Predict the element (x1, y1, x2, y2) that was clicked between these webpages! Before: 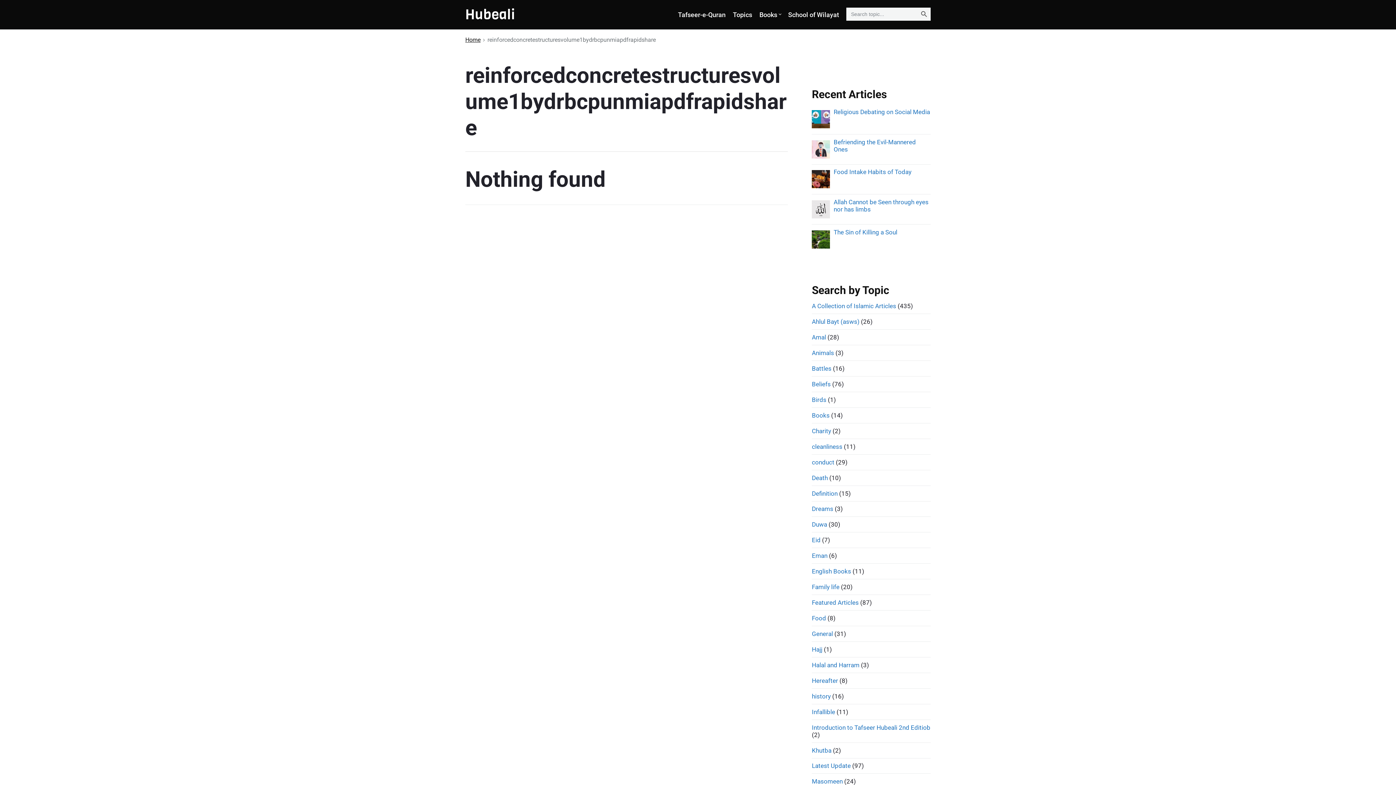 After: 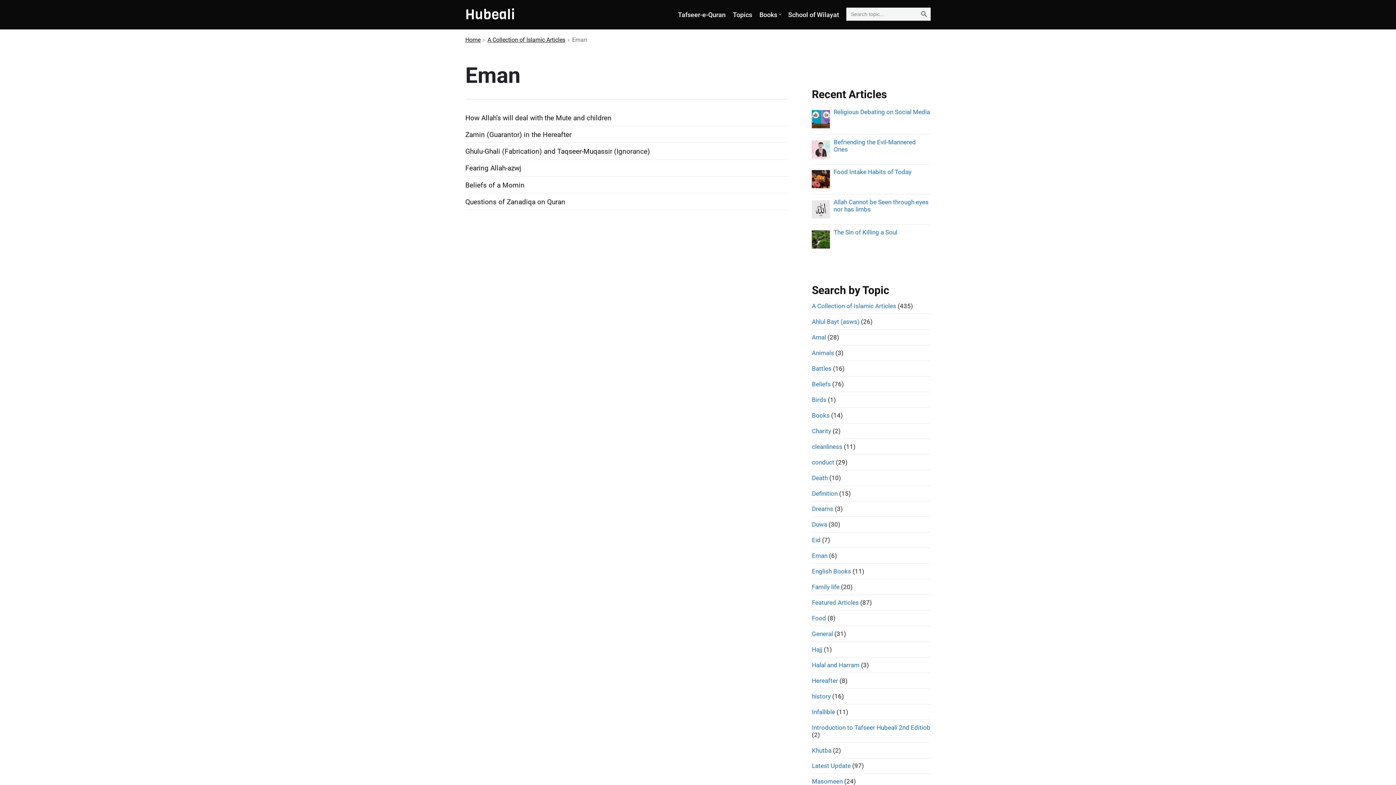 Action: label: Eman bbox: (812, 552, 827, 559)